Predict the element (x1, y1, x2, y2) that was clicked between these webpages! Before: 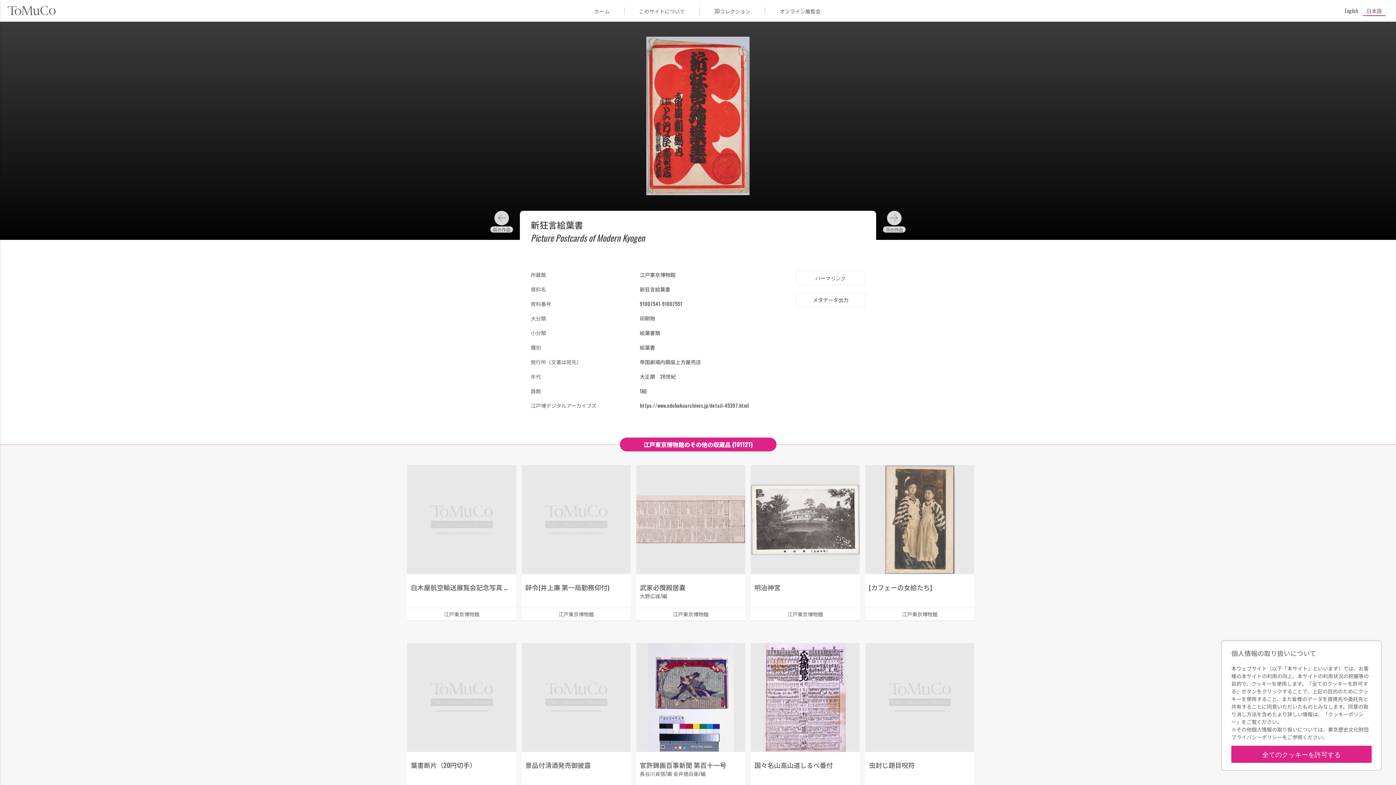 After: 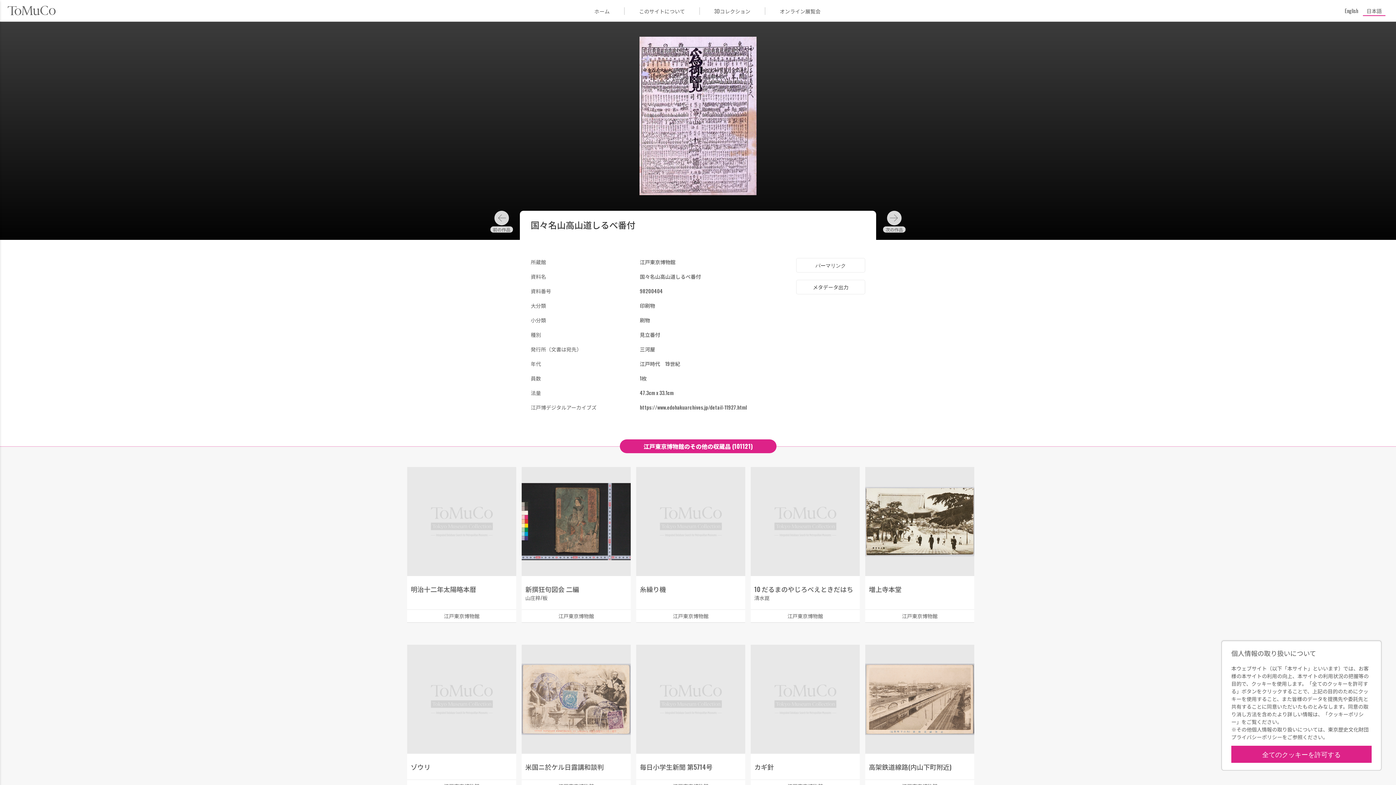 Action: bbox: (750, 643, 860, 799) label: 国々名山高山道しるべ番付

江戸東京博物館